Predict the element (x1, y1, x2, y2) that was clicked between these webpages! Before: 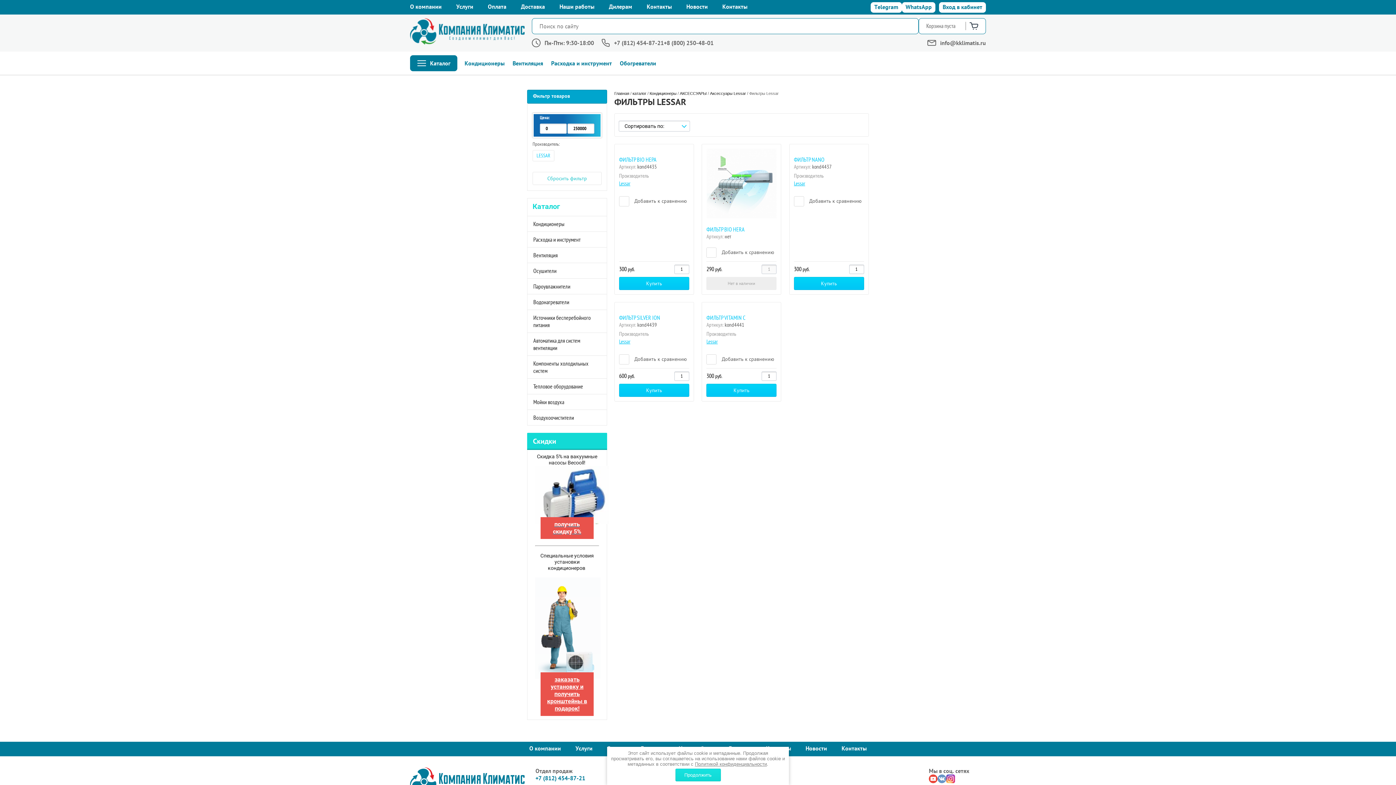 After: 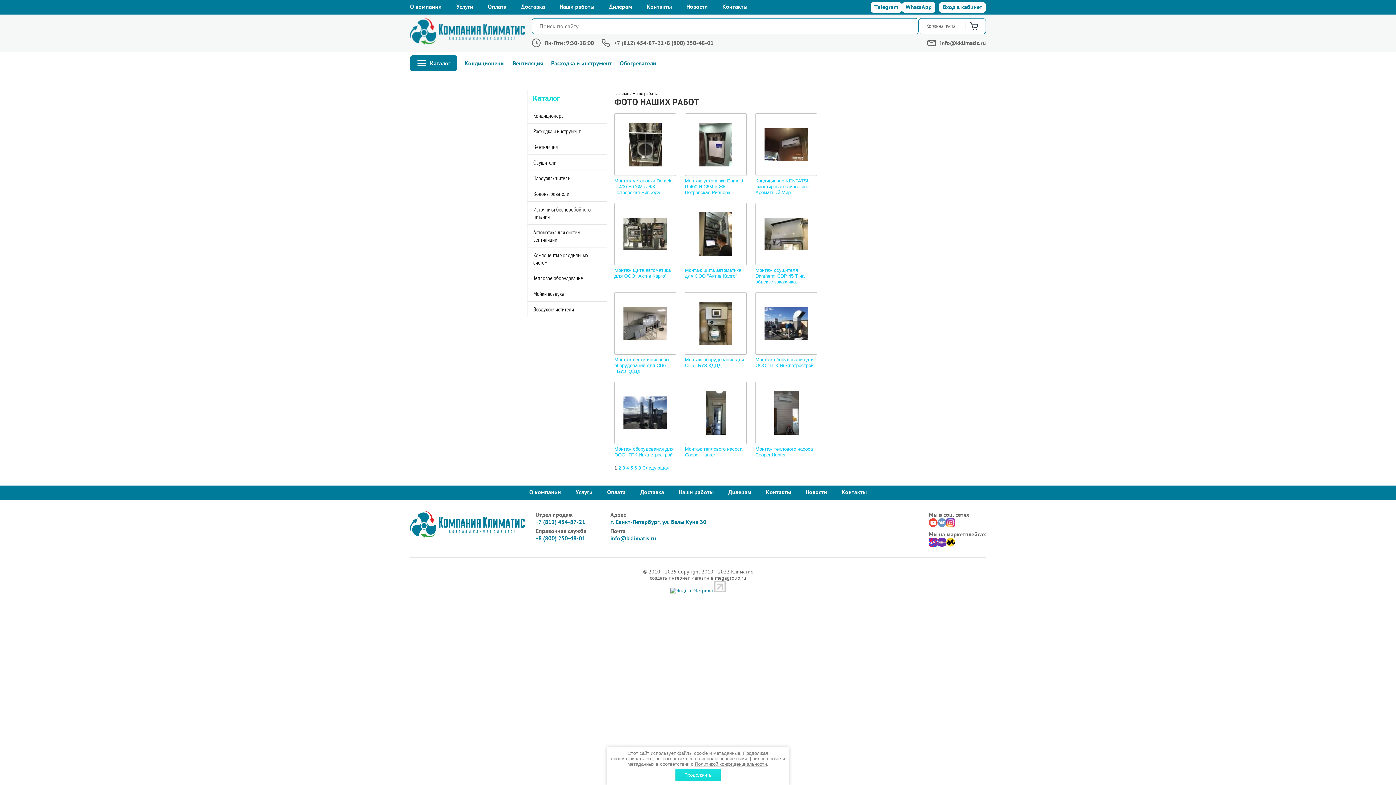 Action: bbox: (552, 0, 601, 14) label: Наши работы